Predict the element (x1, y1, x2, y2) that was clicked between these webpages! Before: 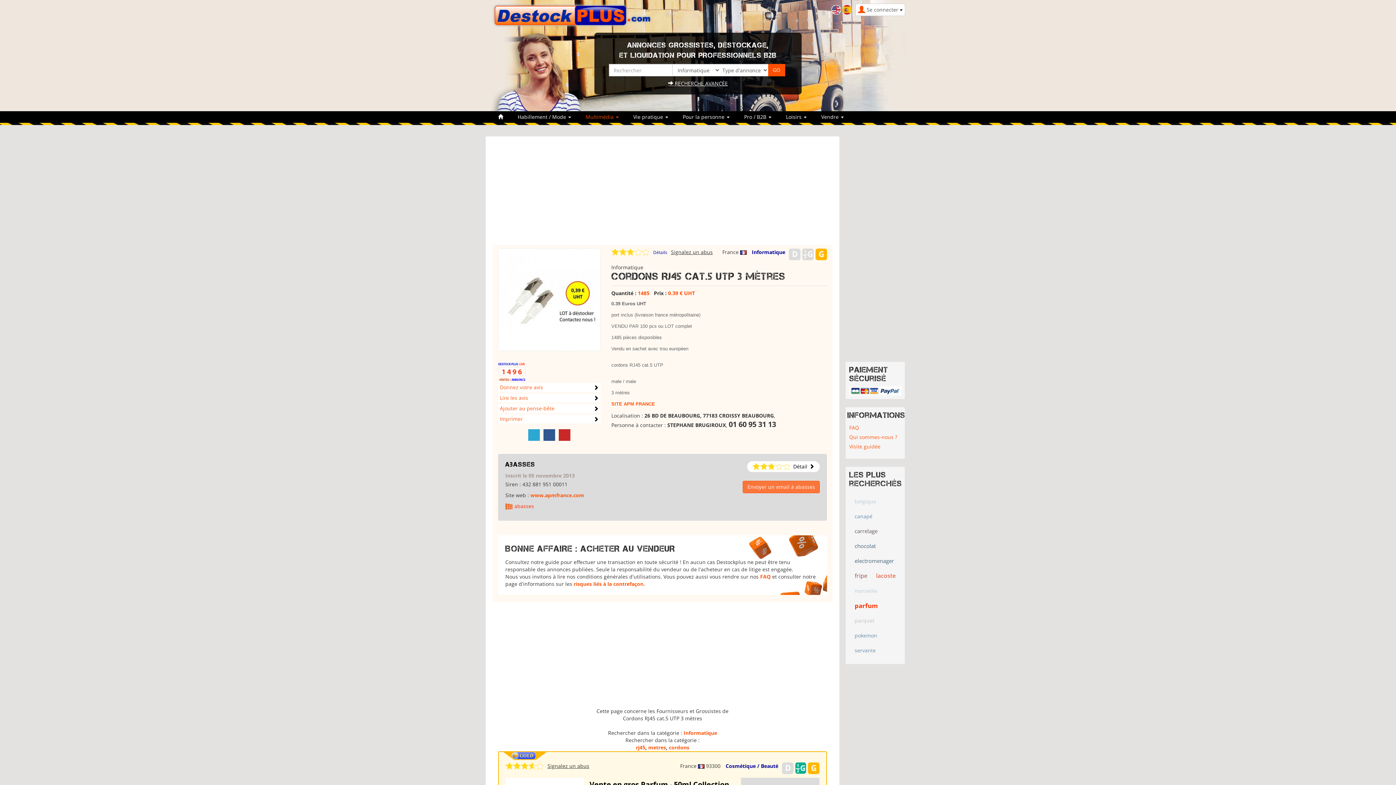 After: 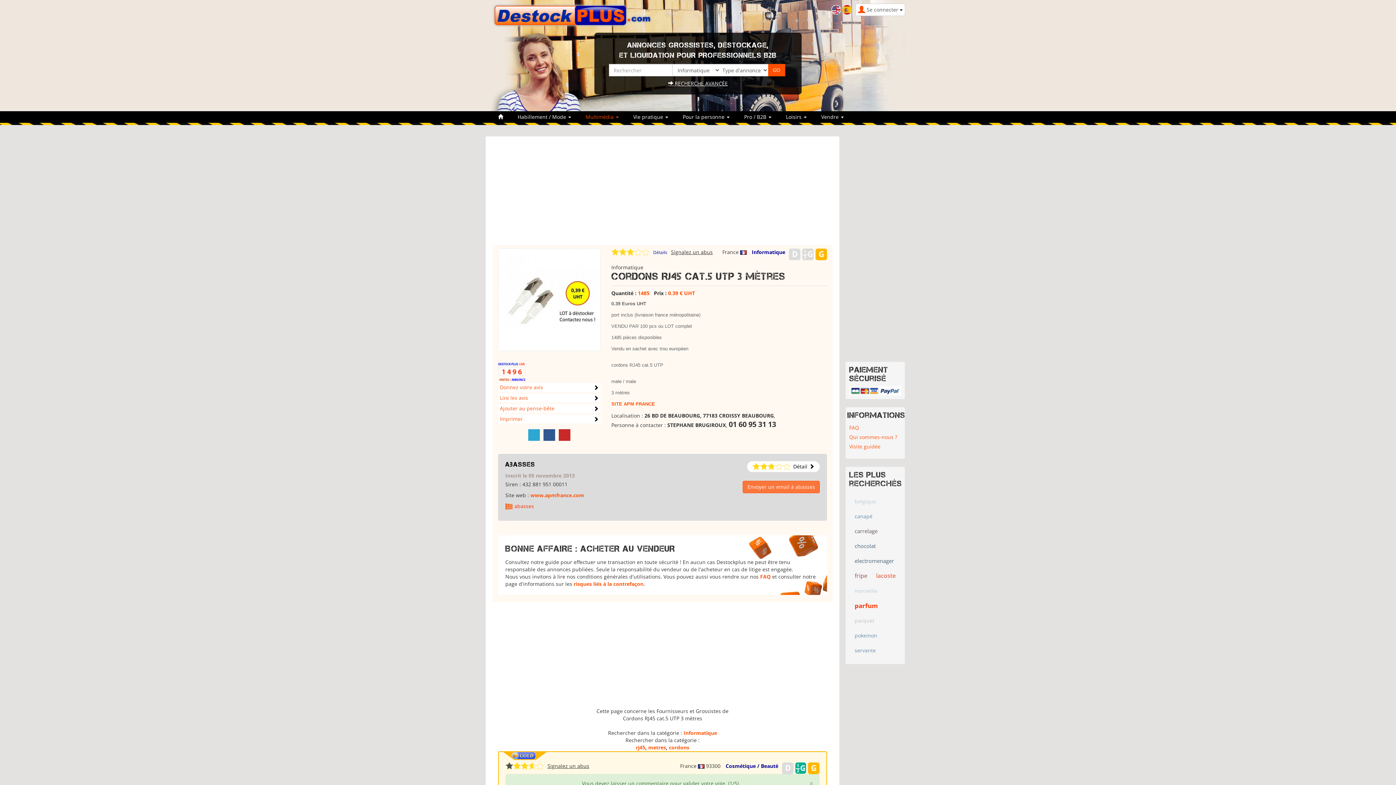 Action: bbox: (505, 762, 513, 770) label: 1